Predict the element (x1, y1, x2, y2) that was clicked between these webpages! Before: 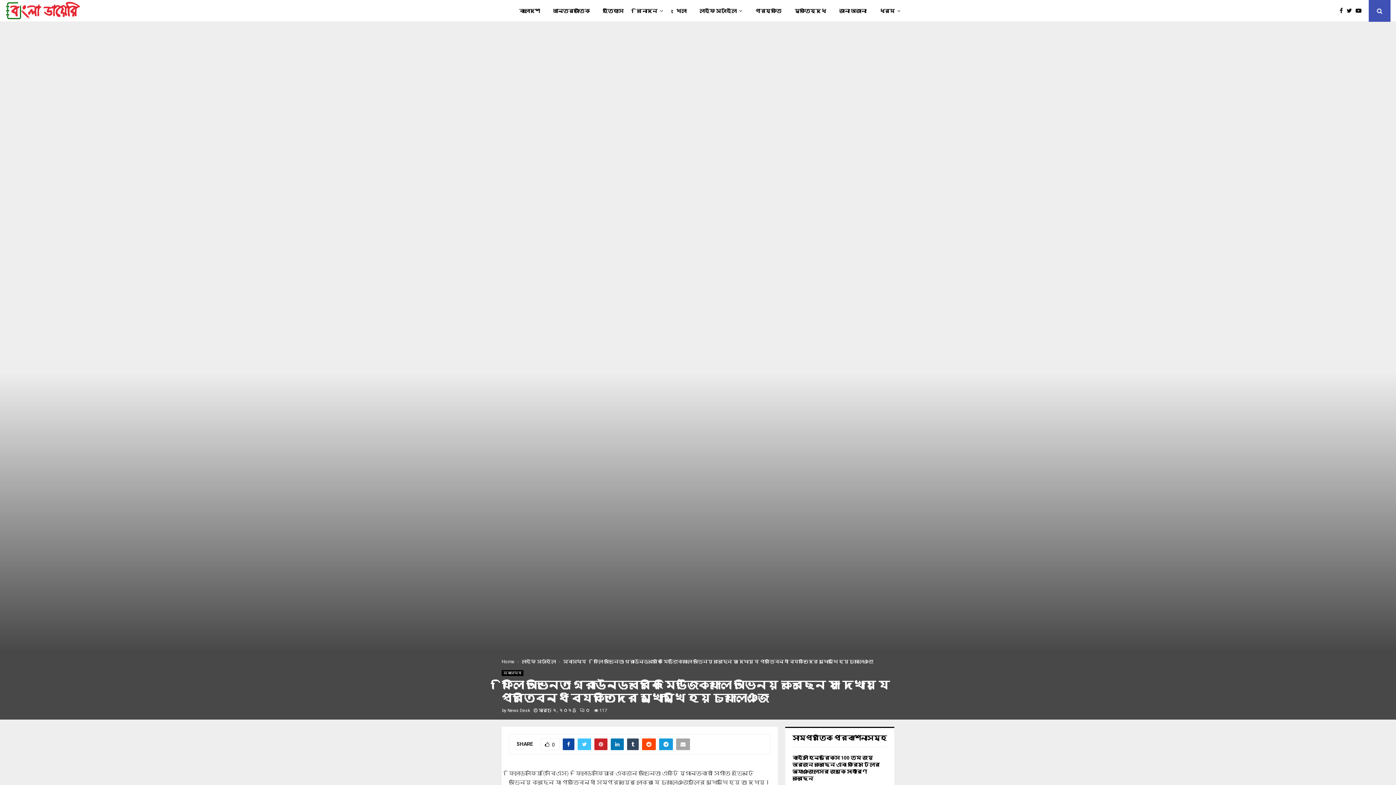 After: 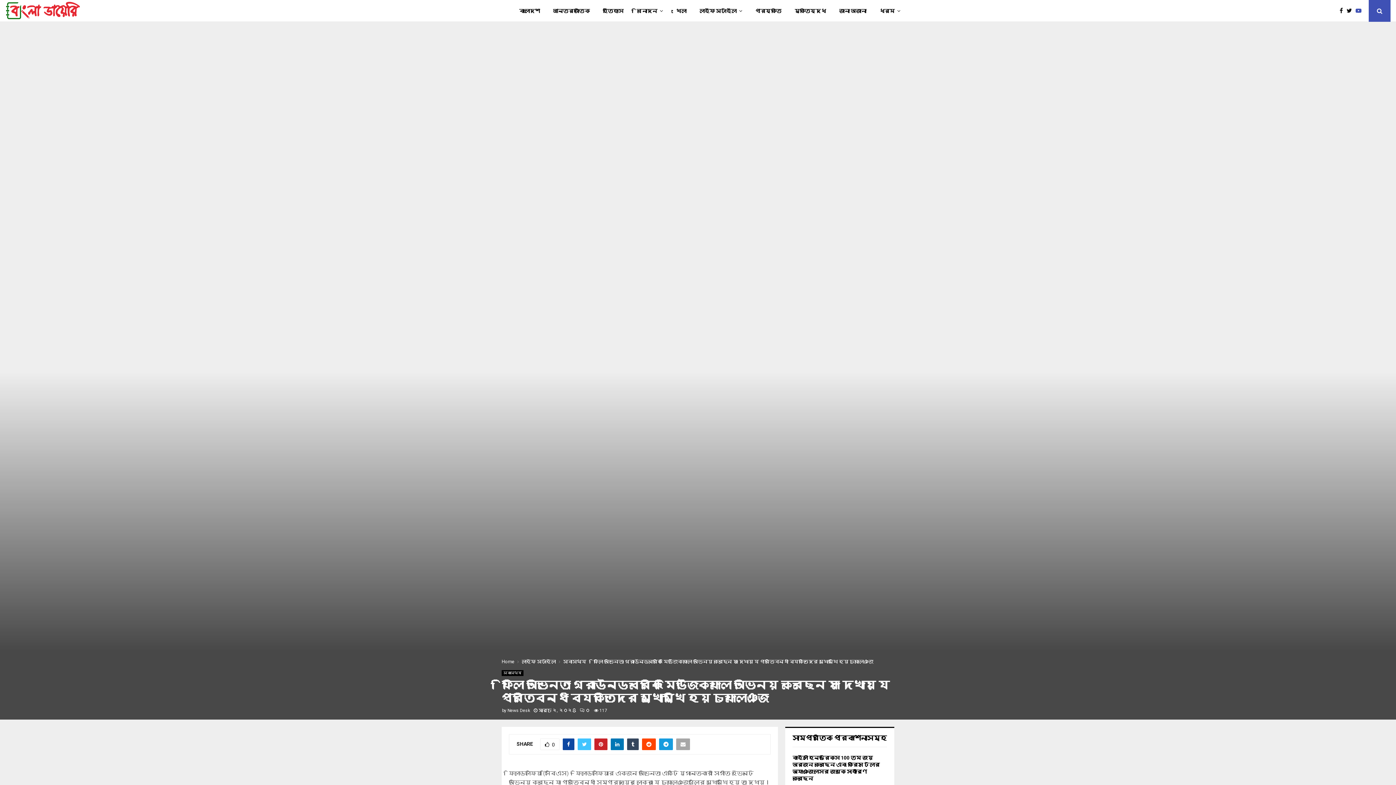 Action: bbox: (1356, 6, 1365, 15)